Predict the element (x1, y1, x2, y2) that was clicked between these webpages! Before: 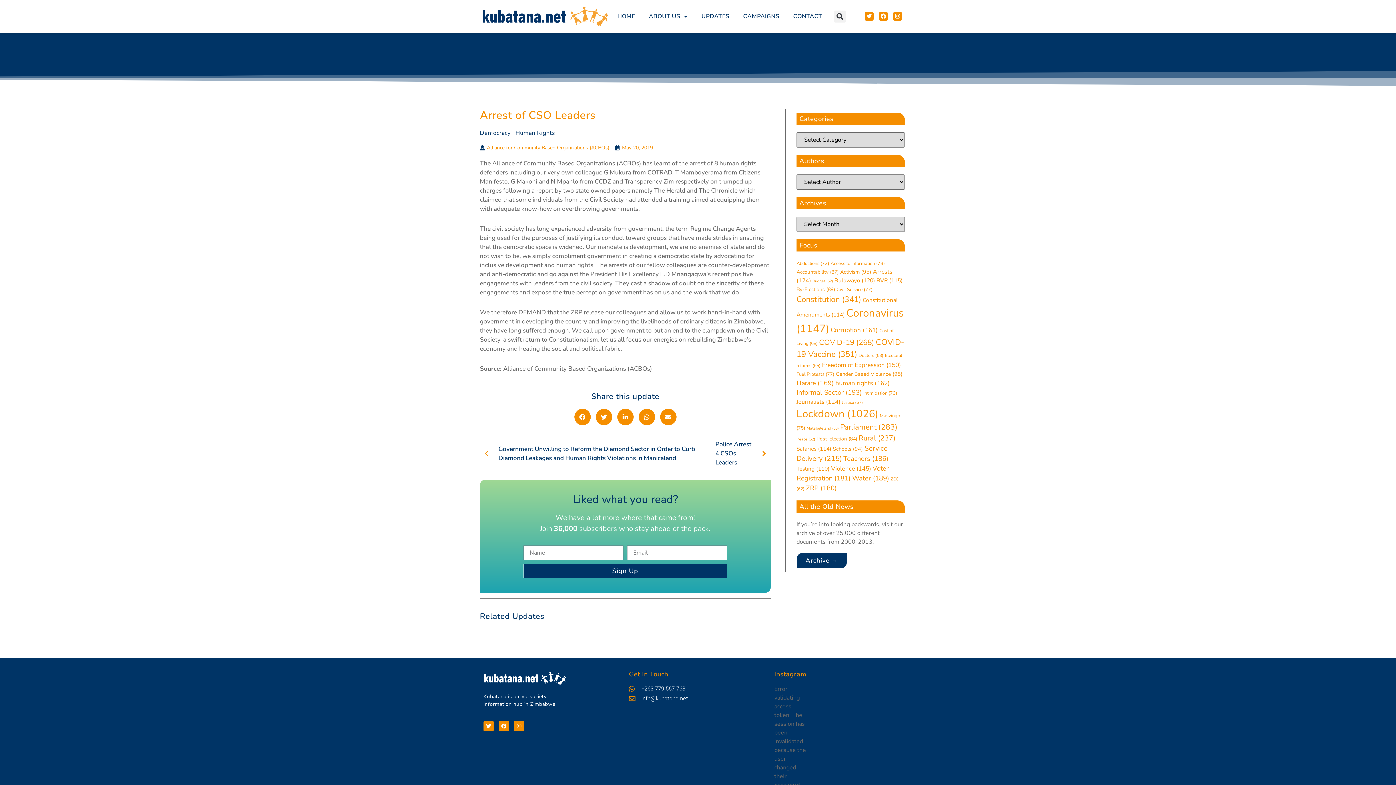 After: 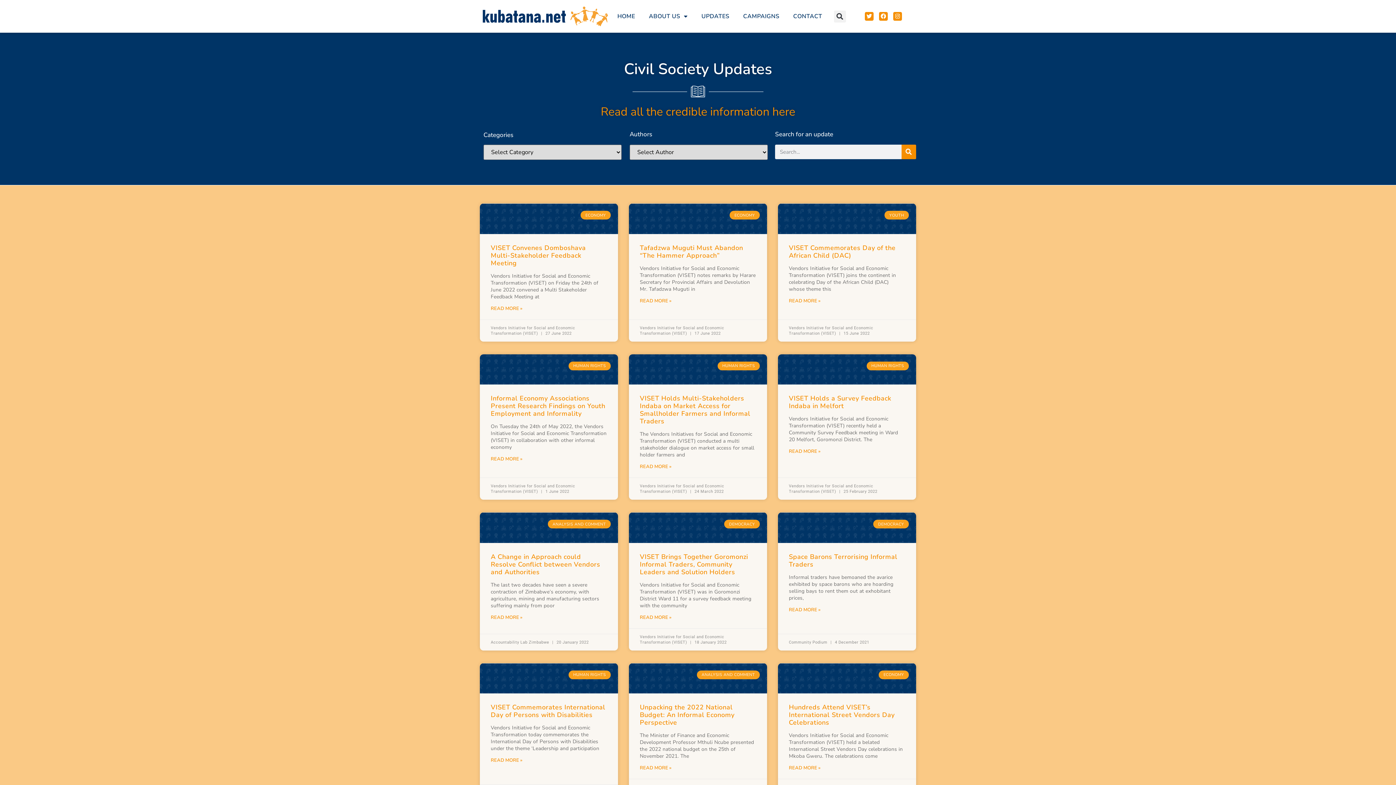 Action: label: Informal Sector (193 items) bbox: (796, 388, 862, 397)